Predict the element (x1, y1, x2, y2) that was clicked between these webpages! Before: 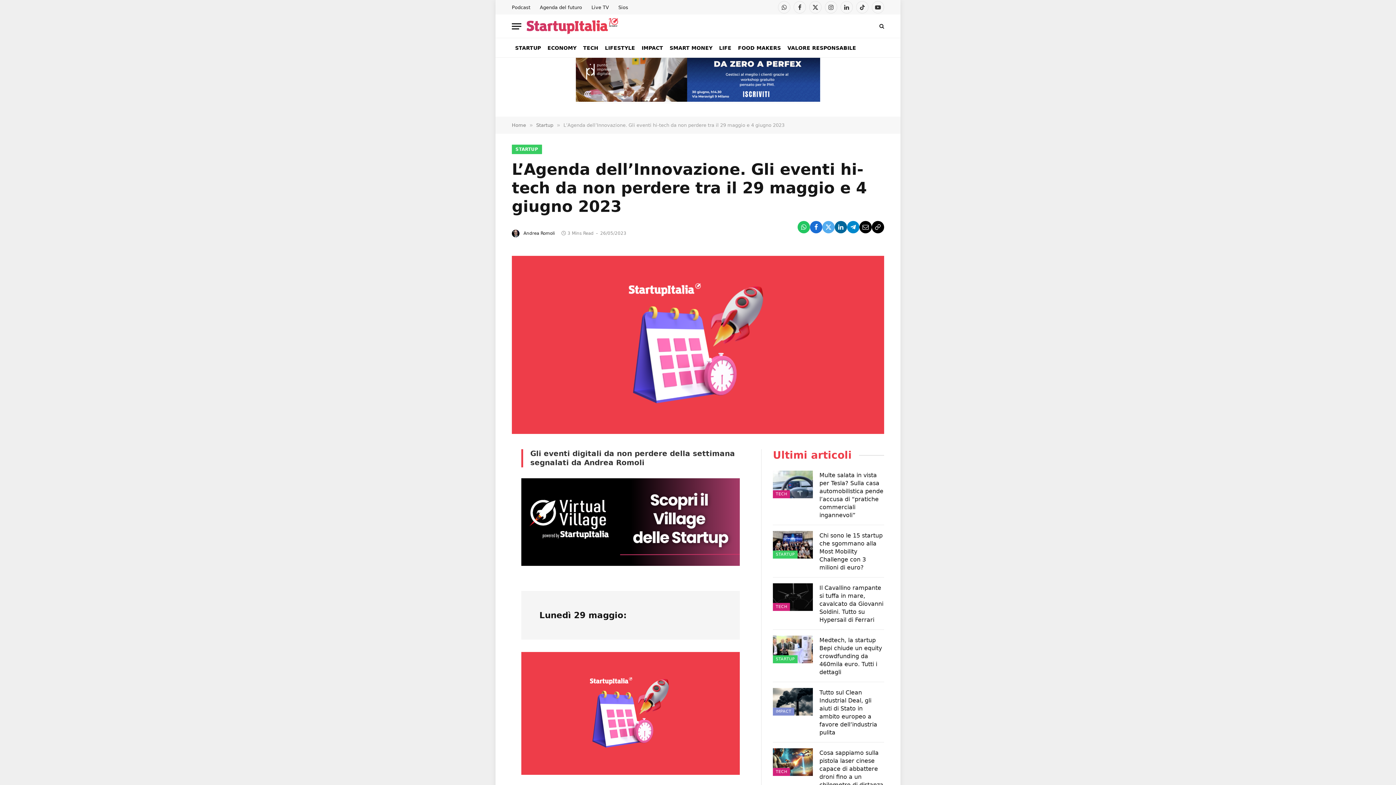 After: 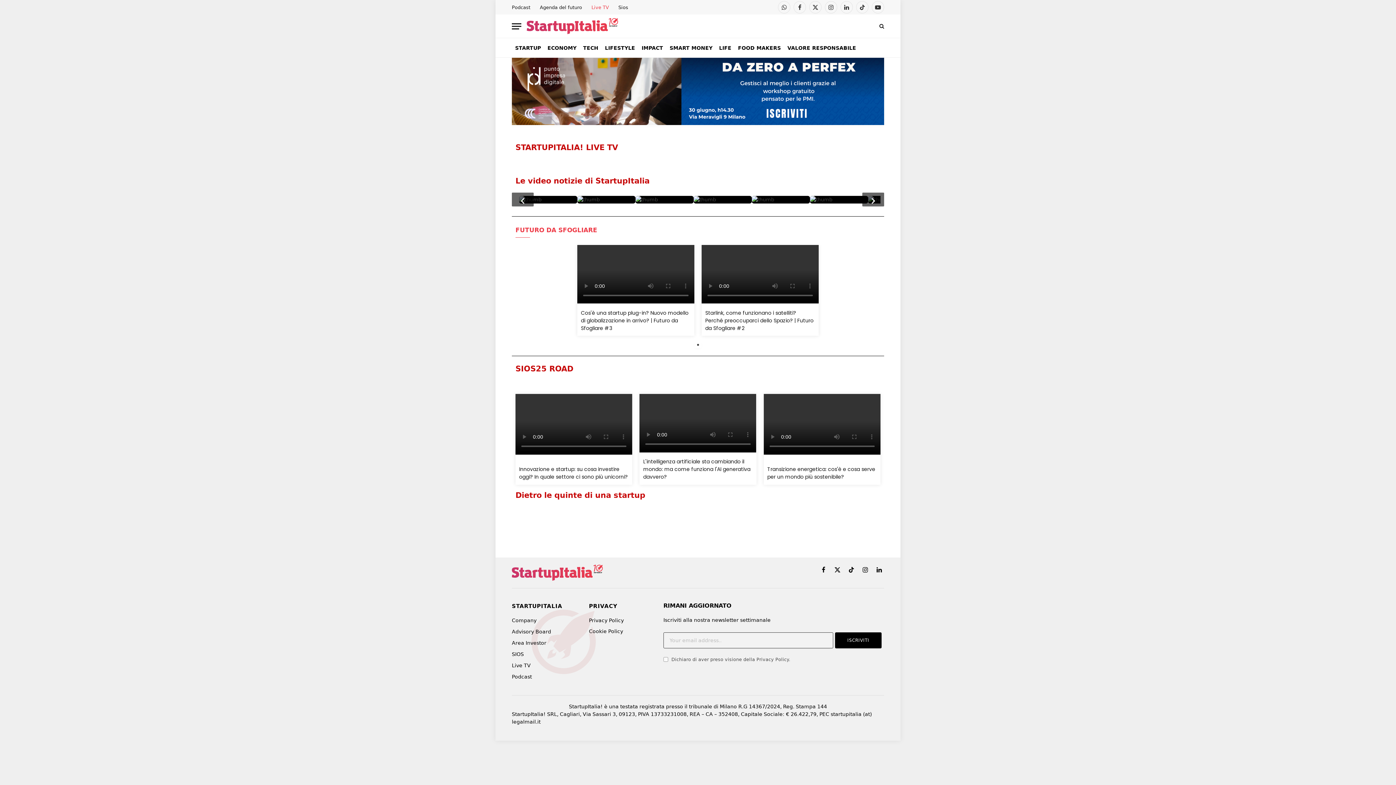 Action: label: Live TV bbox: (586, 0, 613, 14)